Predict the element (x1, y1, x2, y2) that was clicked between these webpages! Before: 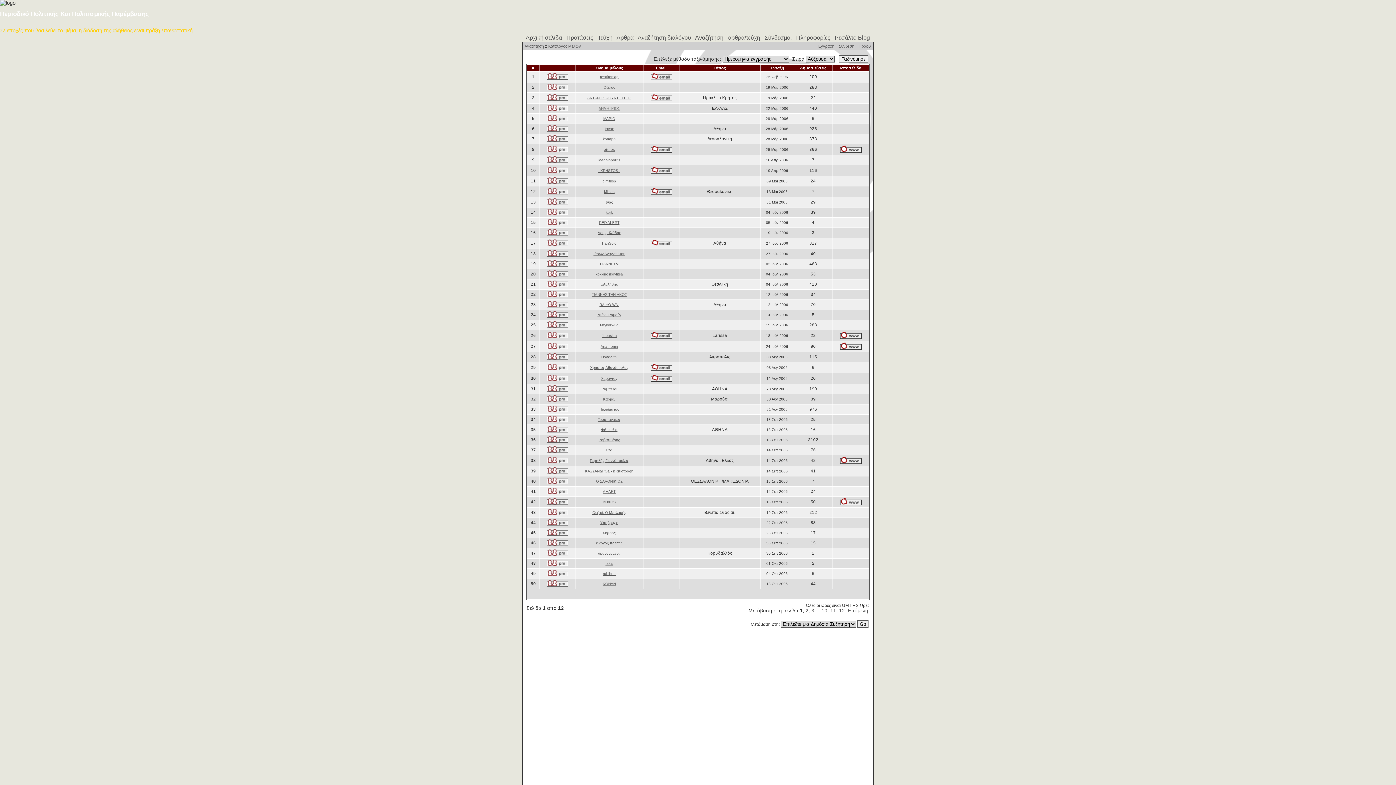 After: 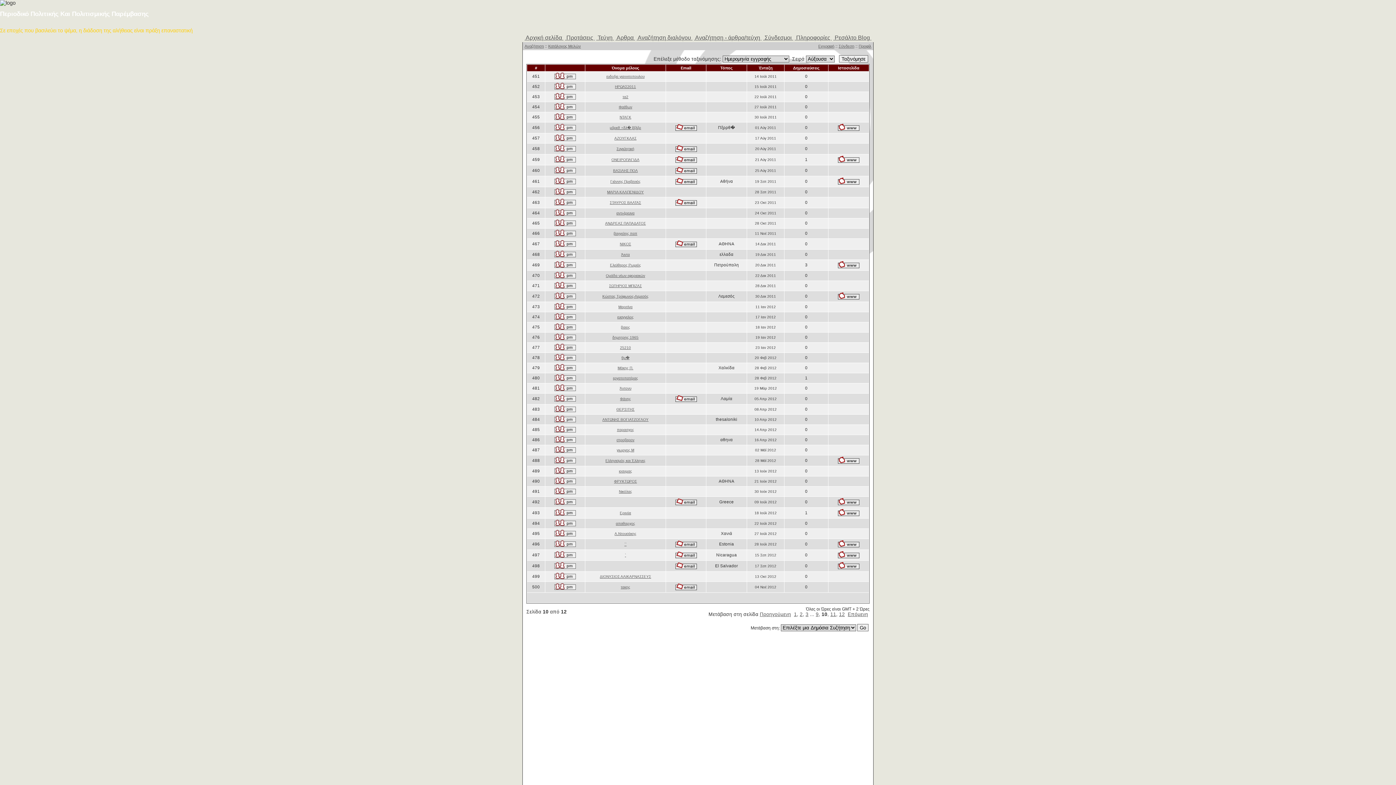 Action: label: 10 bbox: (821, 608, 827, 613)